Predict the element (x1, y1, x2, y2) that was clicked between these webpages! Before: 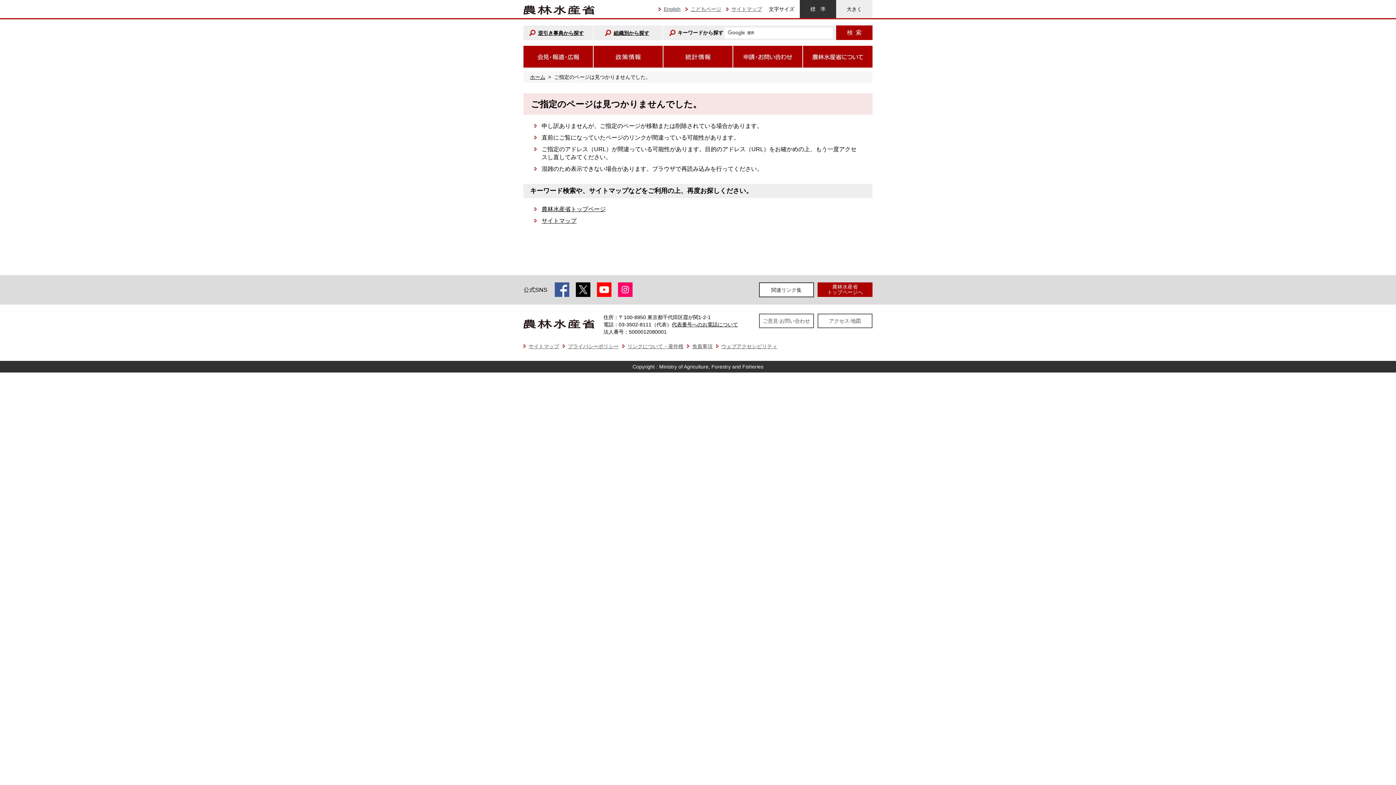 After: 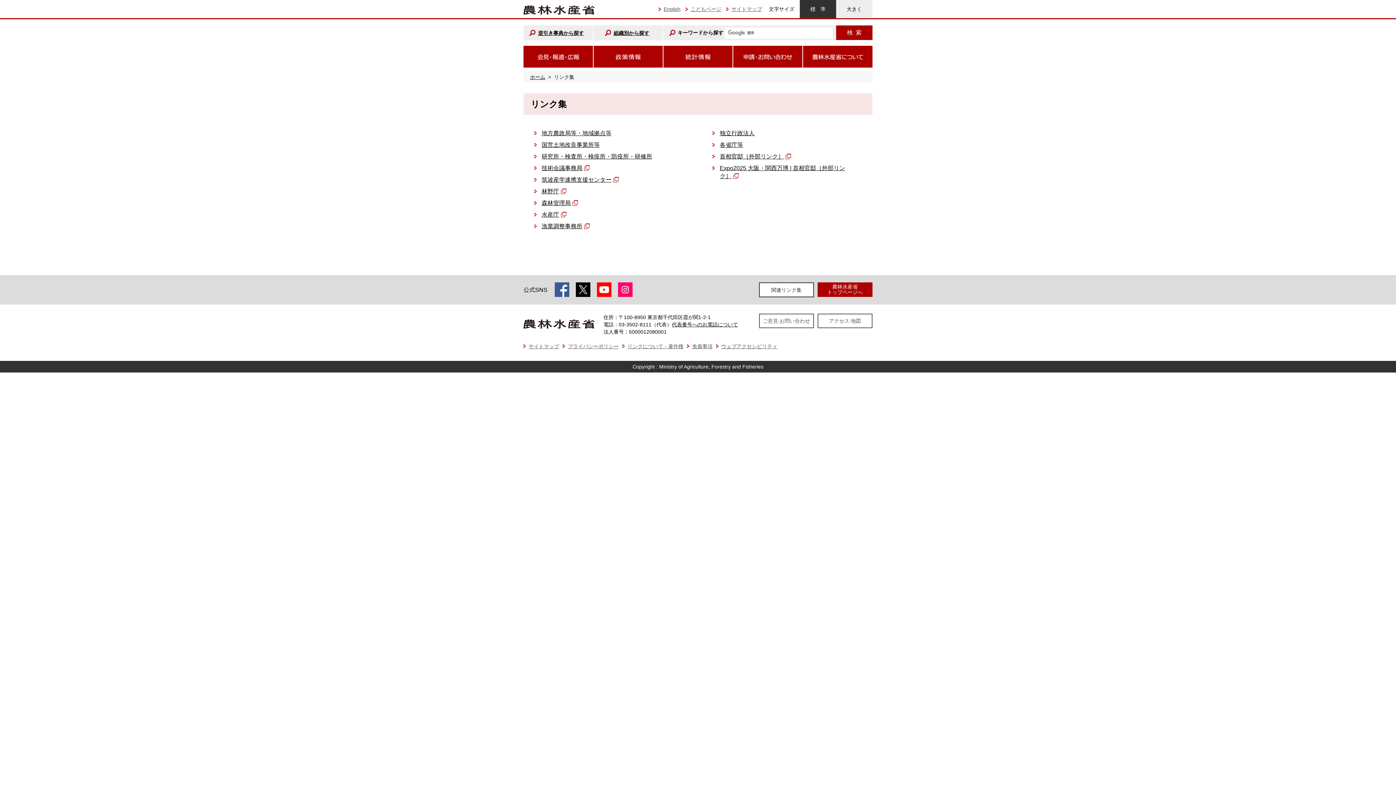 Action: label: 関連リンク集 bbox: (759, 282, 814, 297)